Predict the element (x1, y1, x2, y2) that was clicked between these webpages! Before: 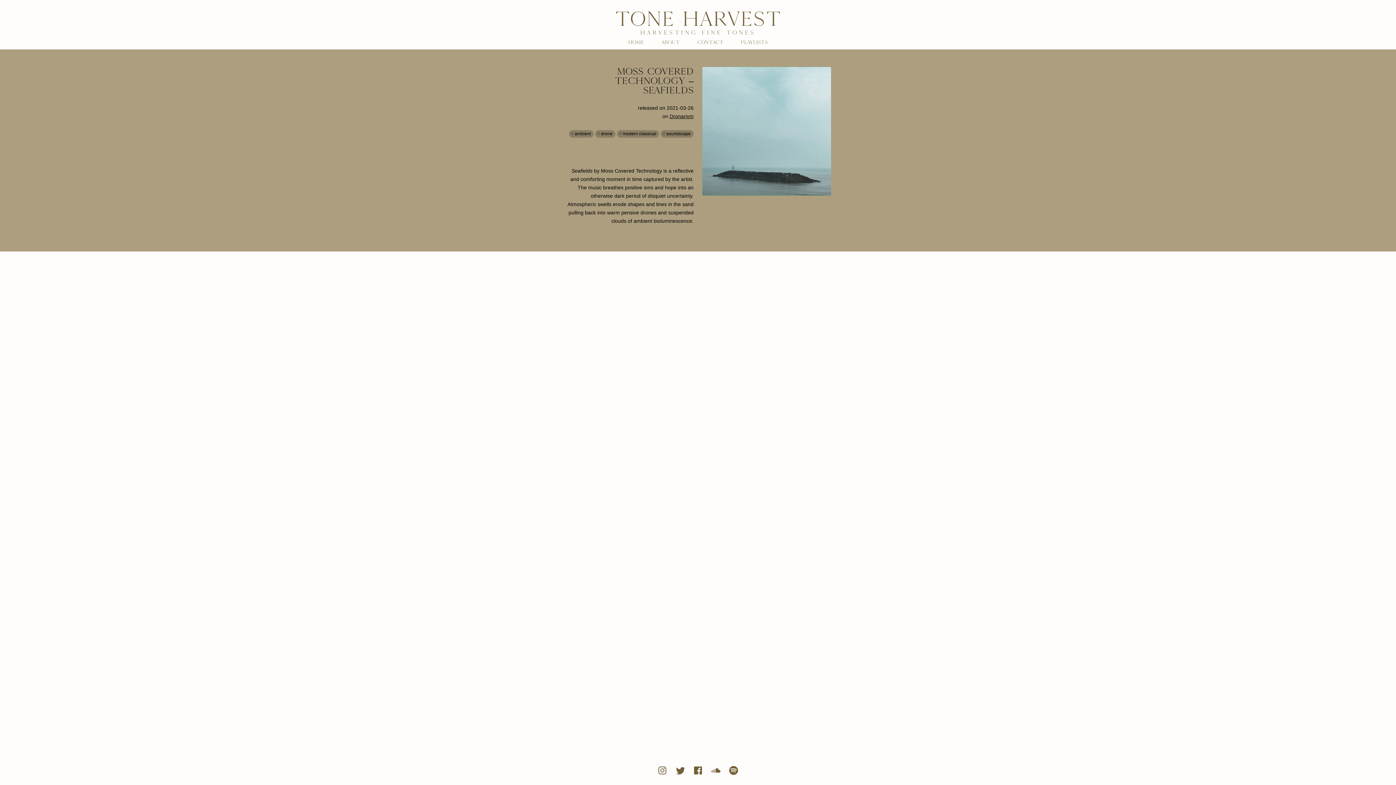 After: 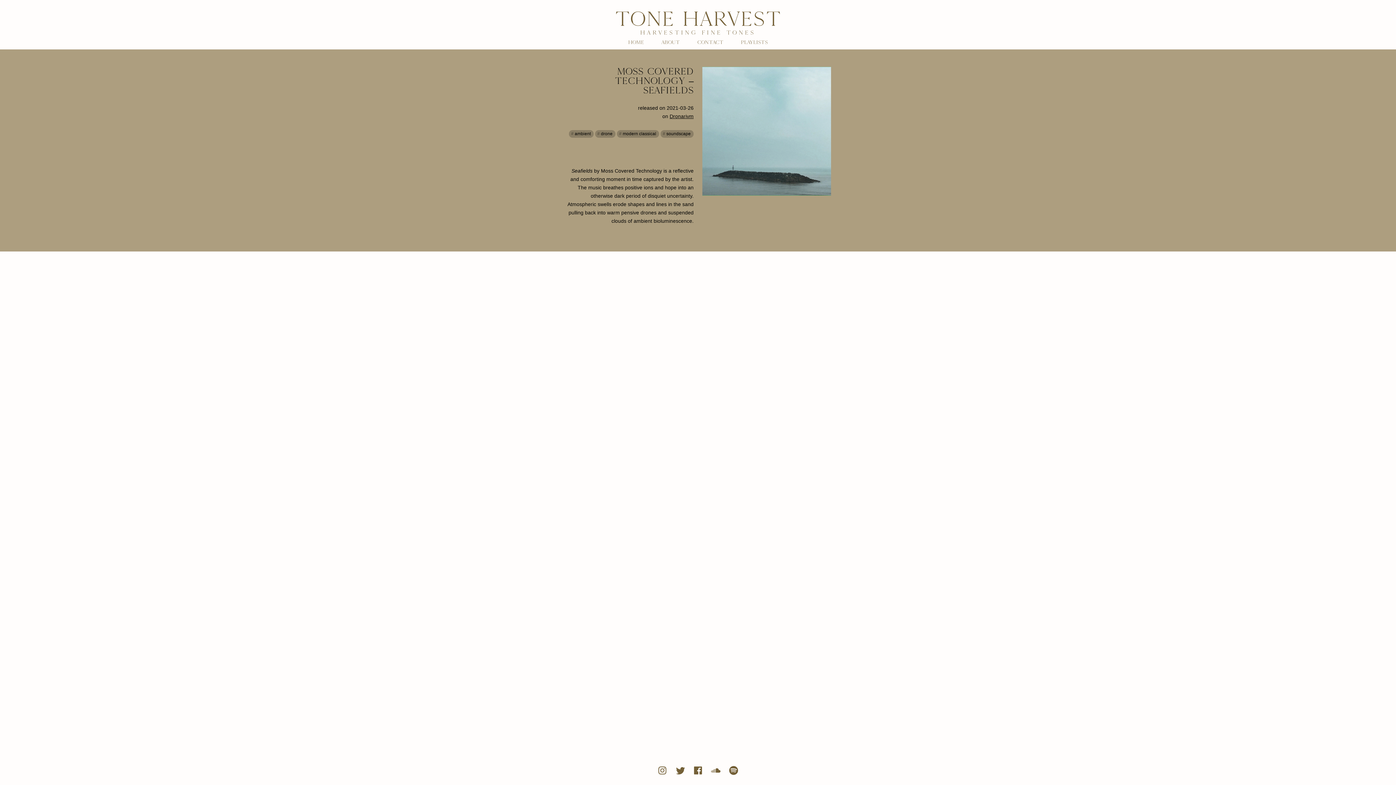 Action: bbox: (656, 765, 668, 776)